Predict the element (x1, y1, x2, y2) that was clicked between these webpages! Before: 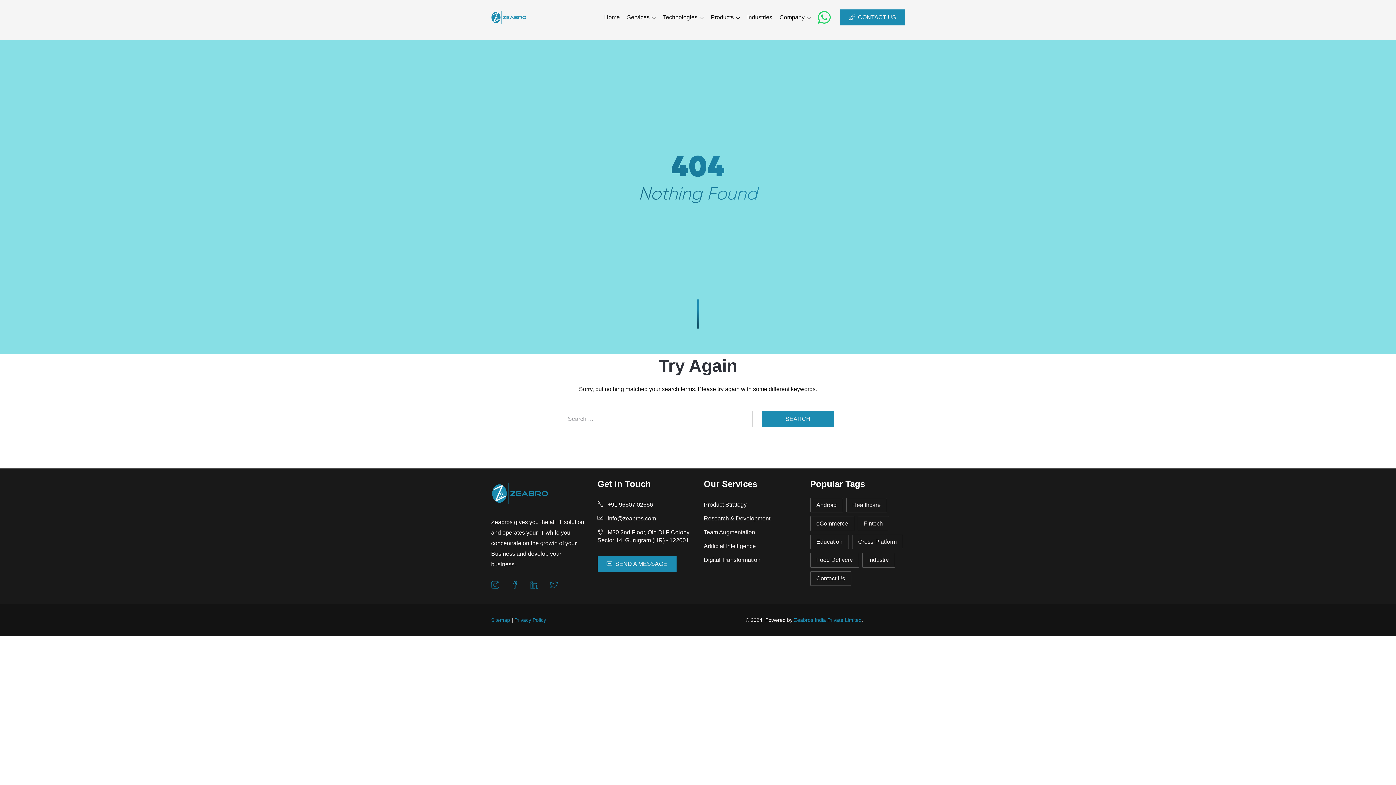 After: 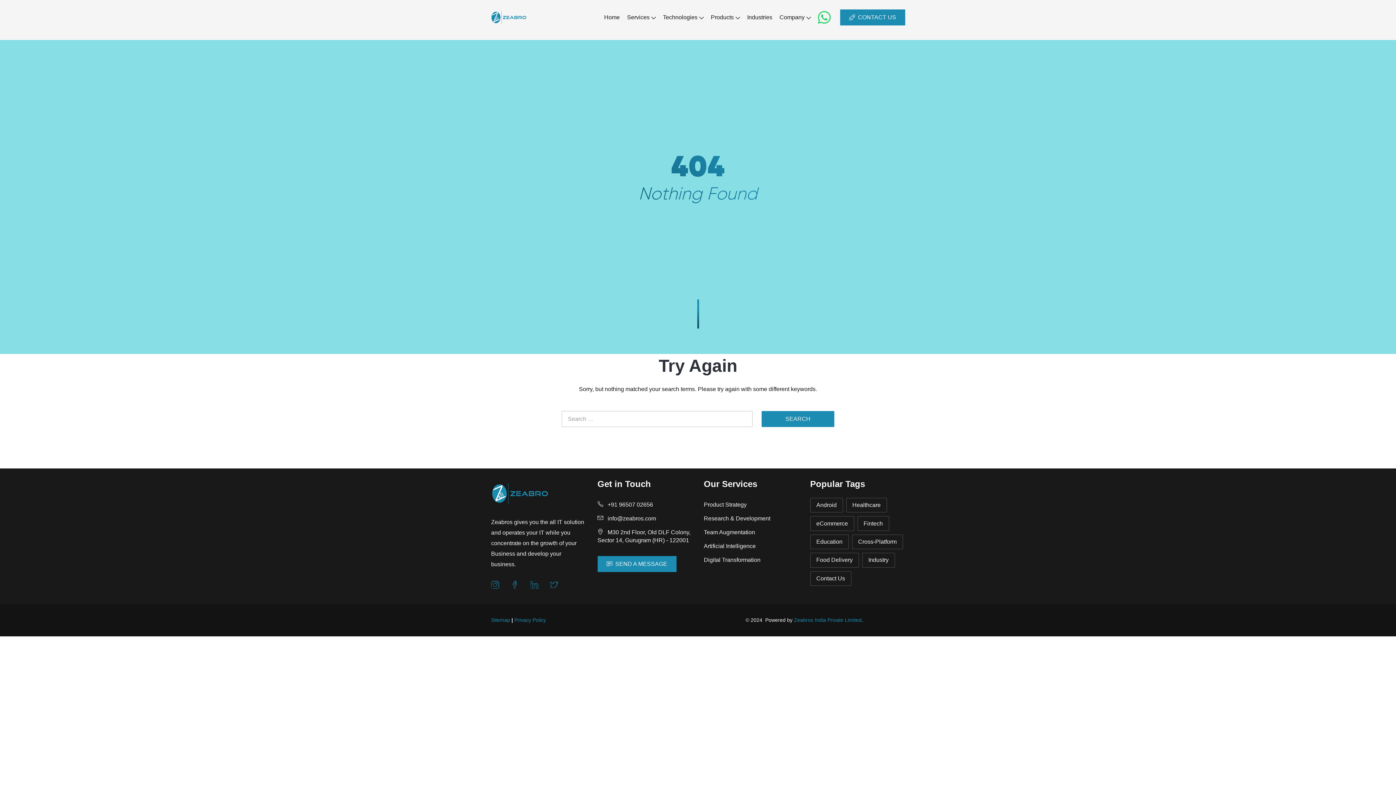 Action: bbox: (524, 578, 544, 593)